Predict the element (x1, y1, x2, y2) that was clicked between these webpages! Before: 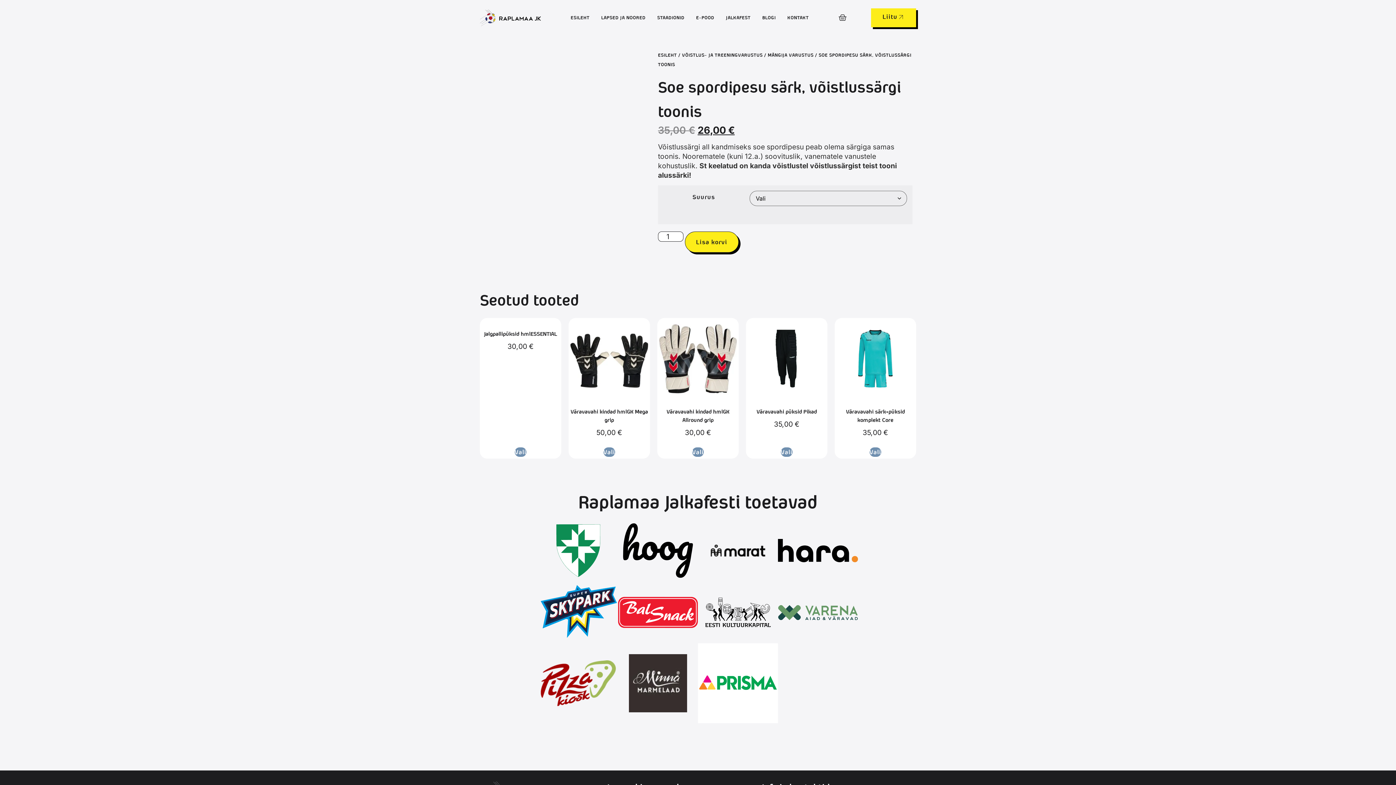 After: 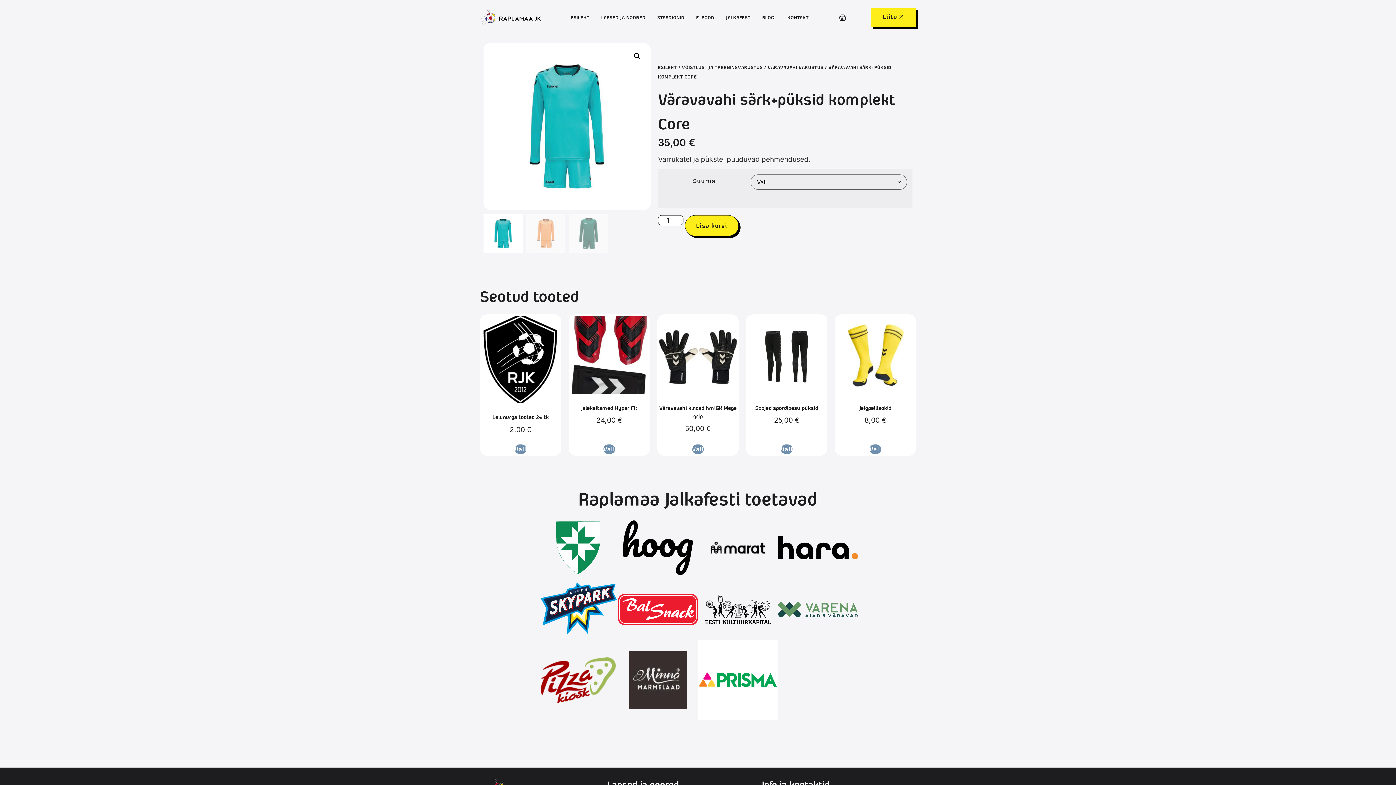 Action: bbox: (869, 447, 881, 457) label: Vali tootele “Väravavahi särk+püksid komplekt Core” omadused